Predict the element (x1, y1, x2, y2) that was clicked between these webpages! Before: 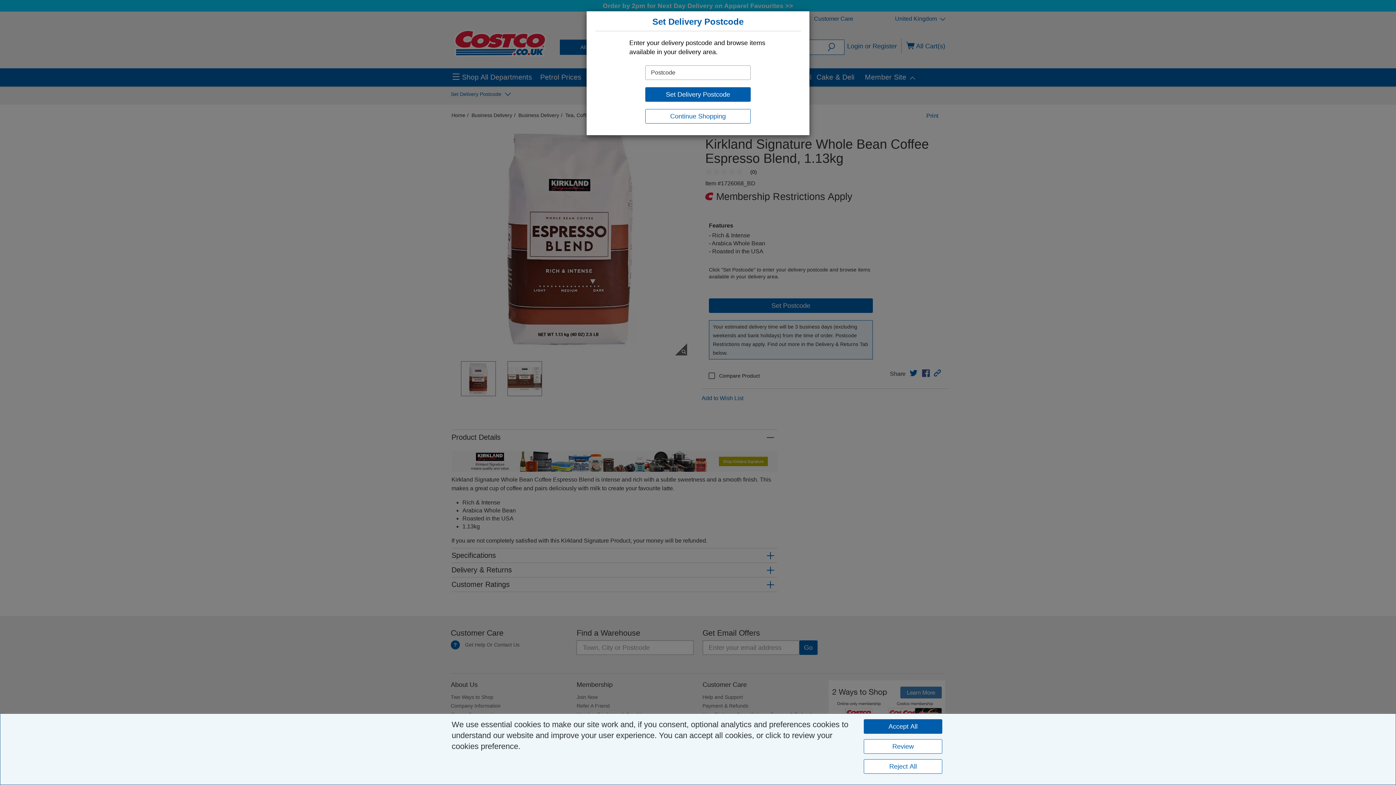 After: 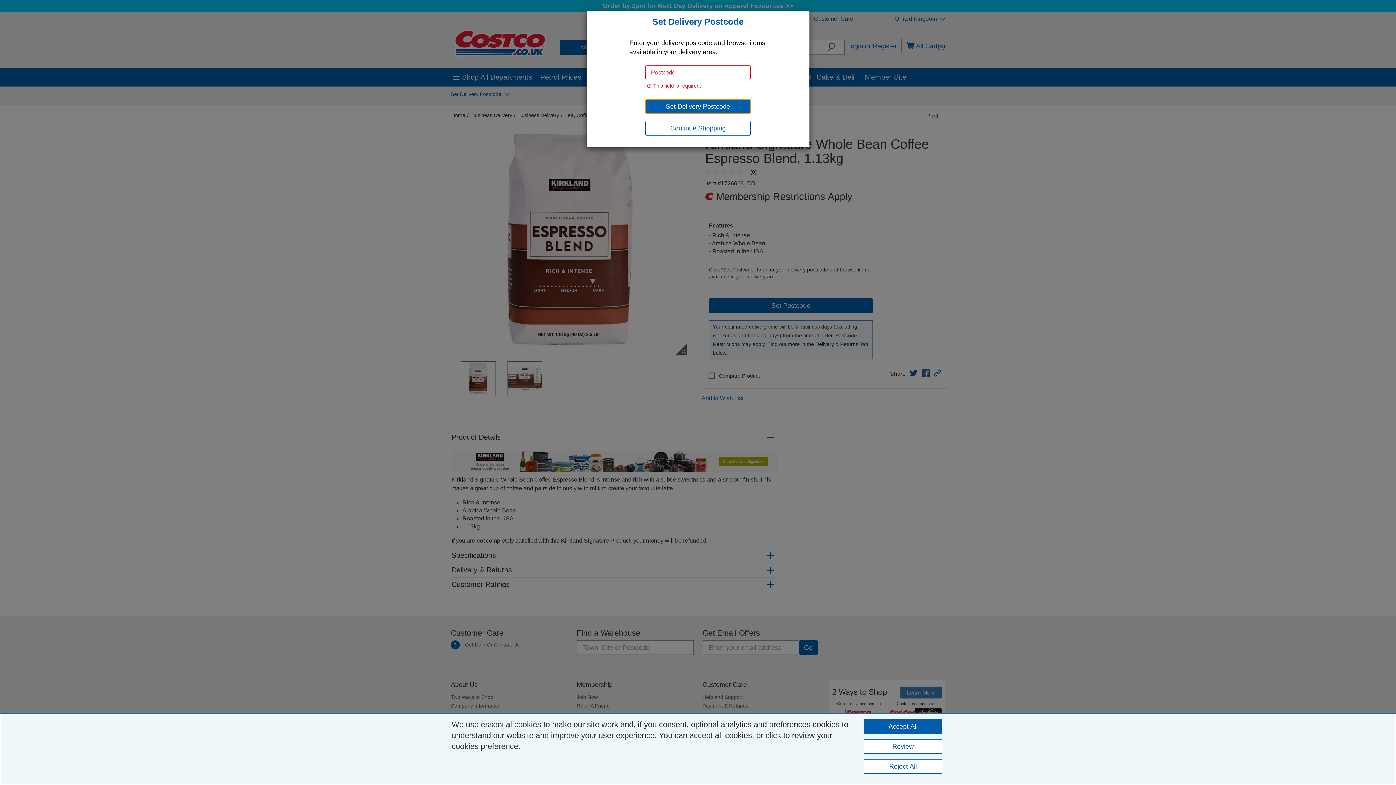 Action: label: Set Delivery Postcode bbox: (645, 87, 751, 101)